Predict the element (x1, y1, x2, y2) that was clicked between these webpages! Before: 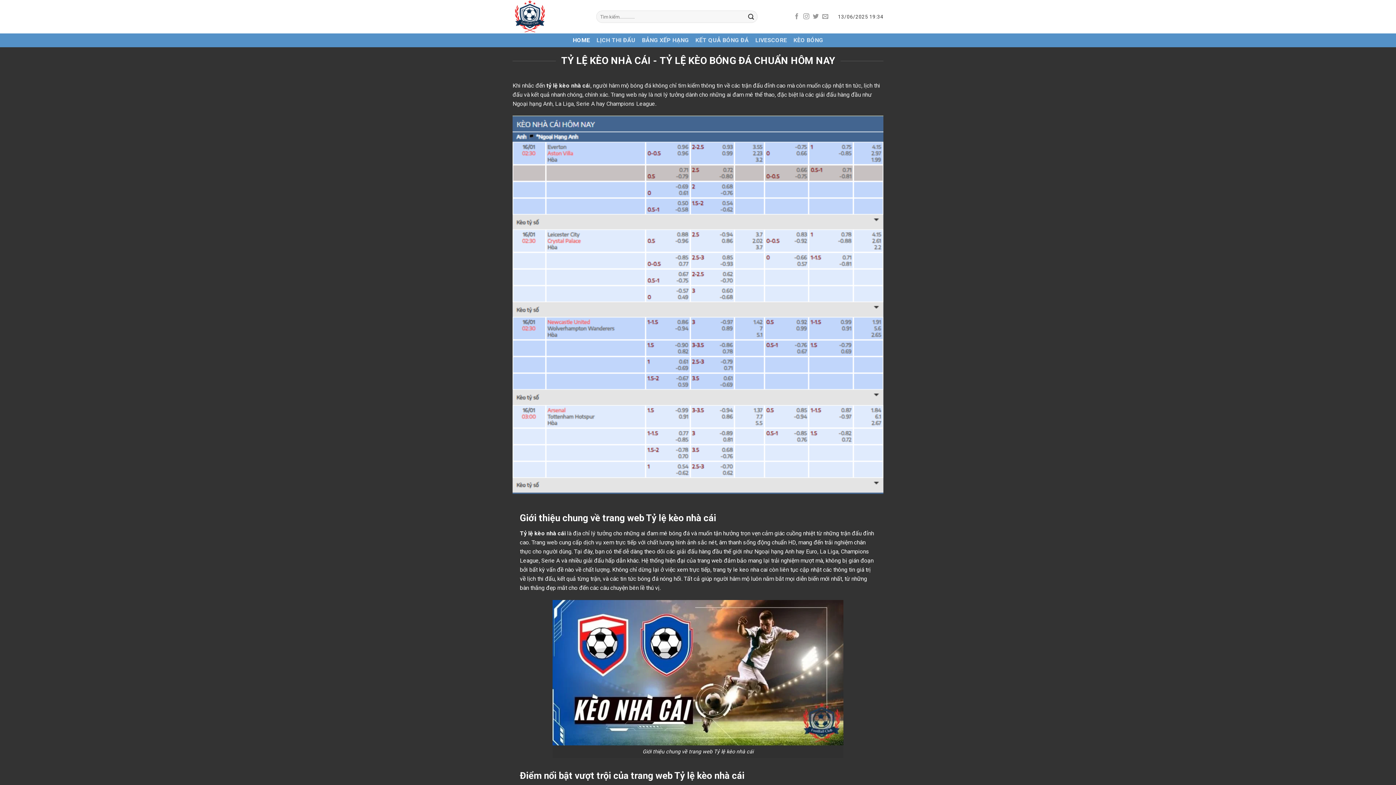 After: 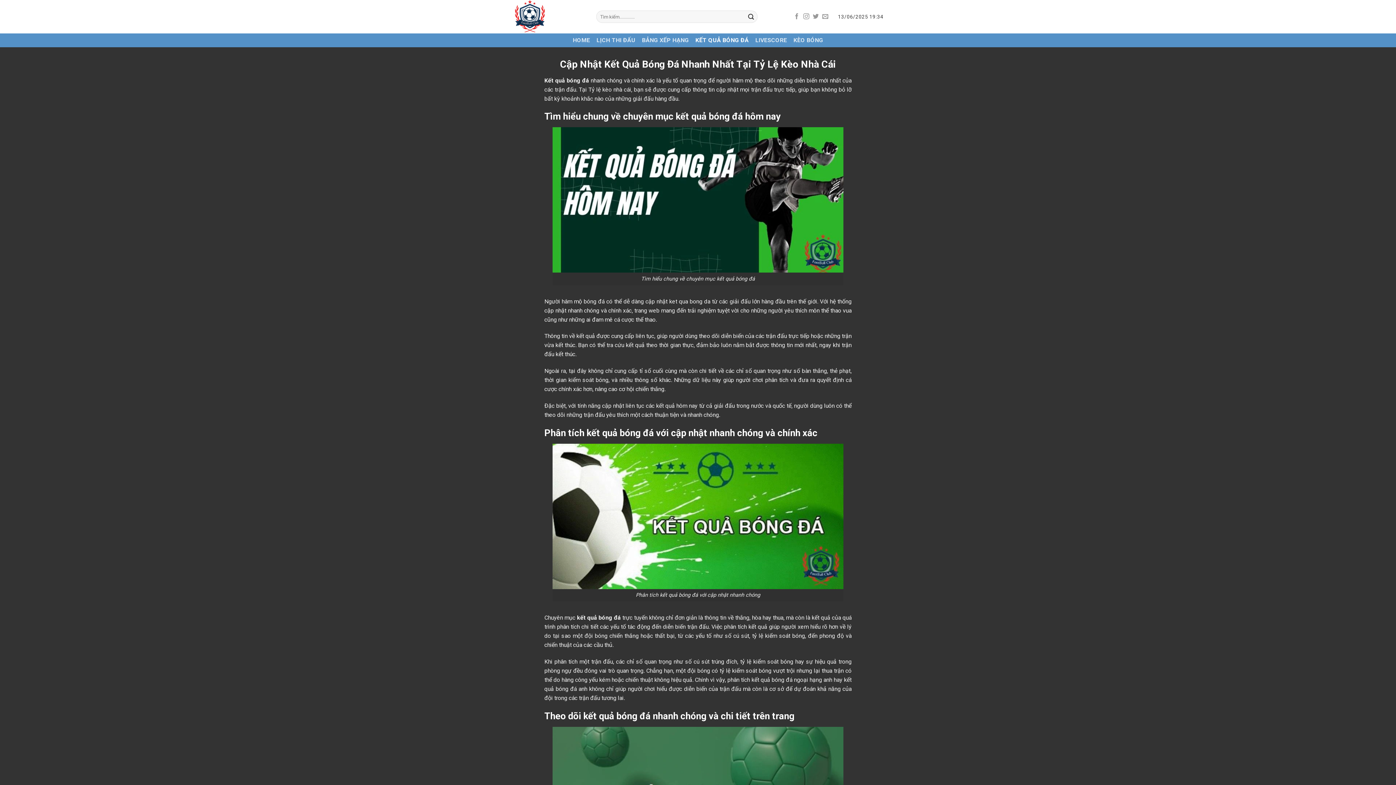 Action: bbox: (695, 33, 749, 47) label: KẾT QUẢ BÓNG ĐÁ